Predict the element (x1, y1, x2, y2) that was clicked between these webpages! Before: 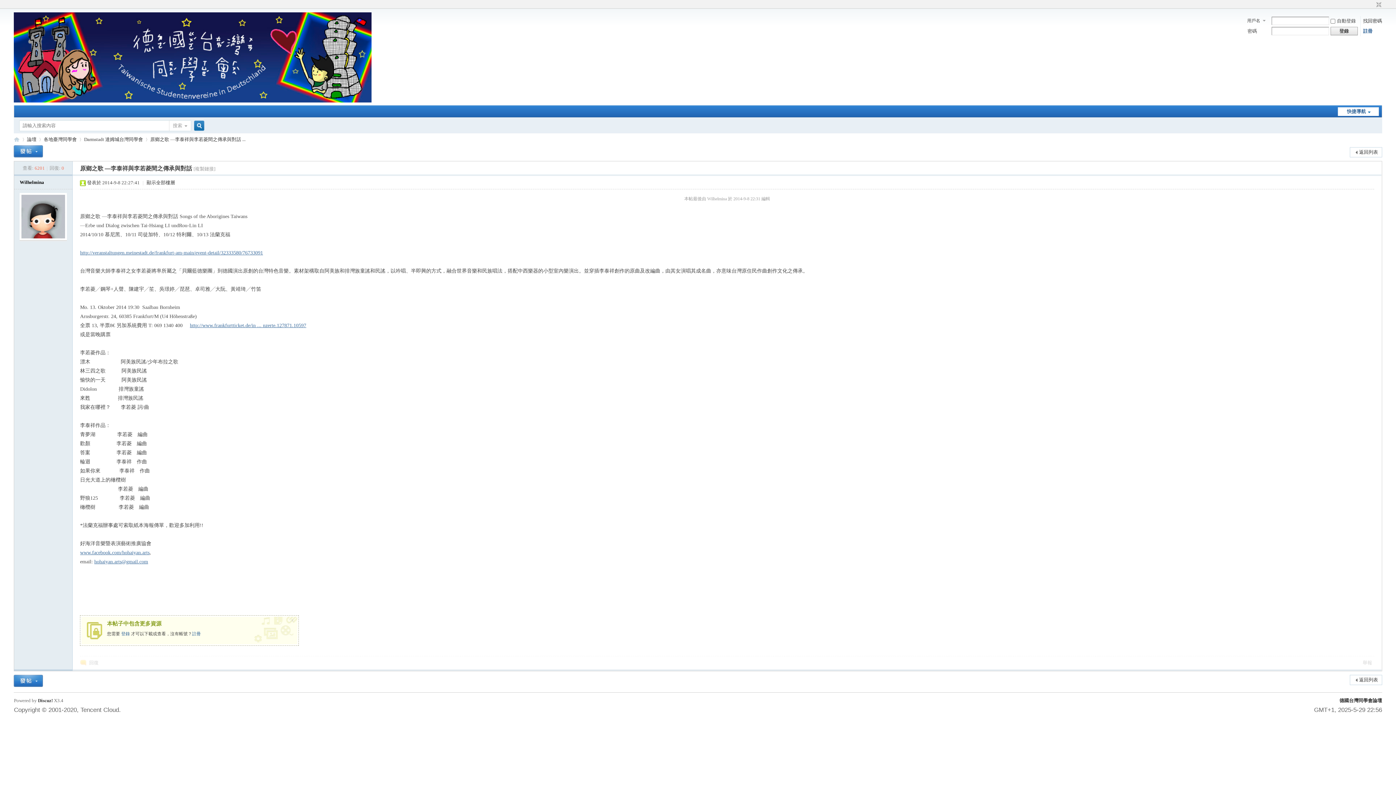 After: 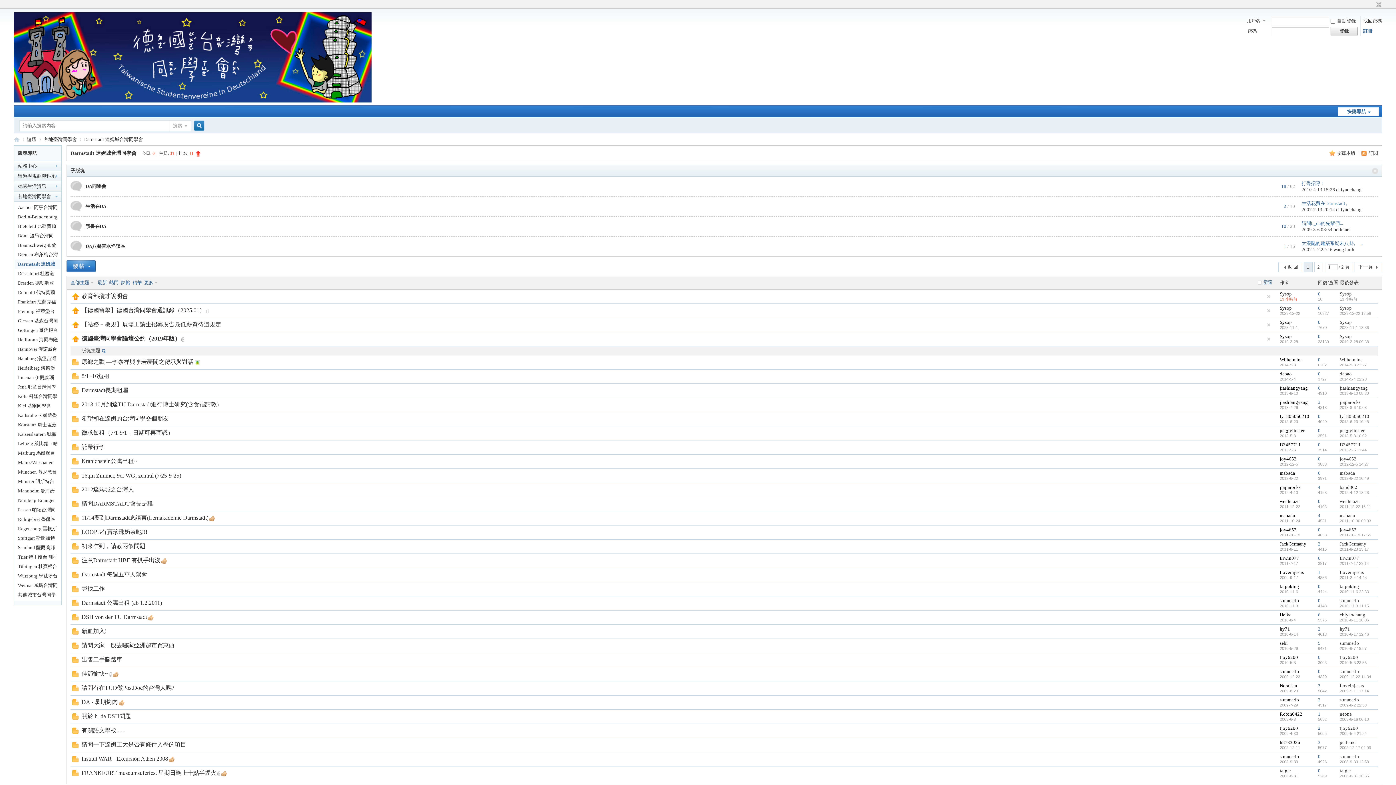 Action: bbox: (1350, 147, 1382, 157) label: 返回列表